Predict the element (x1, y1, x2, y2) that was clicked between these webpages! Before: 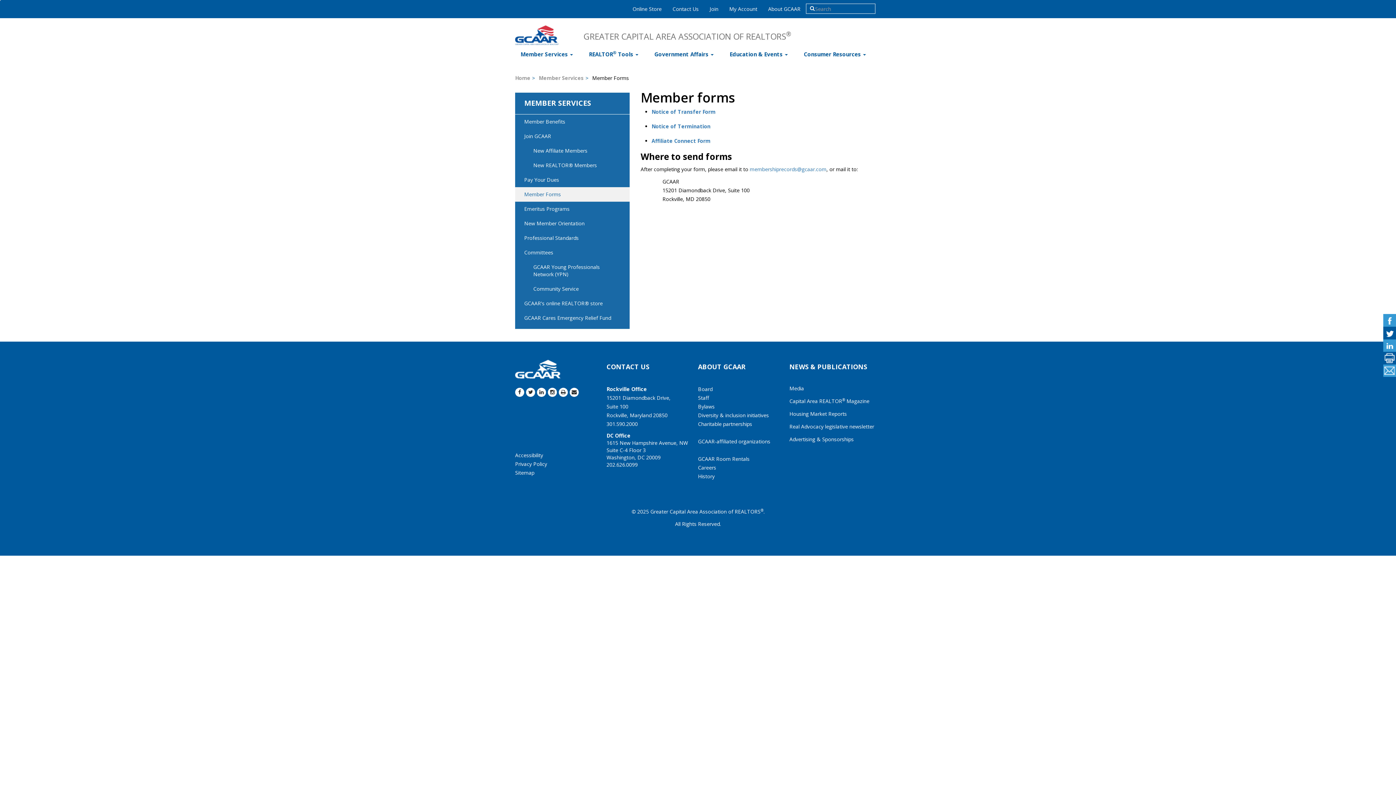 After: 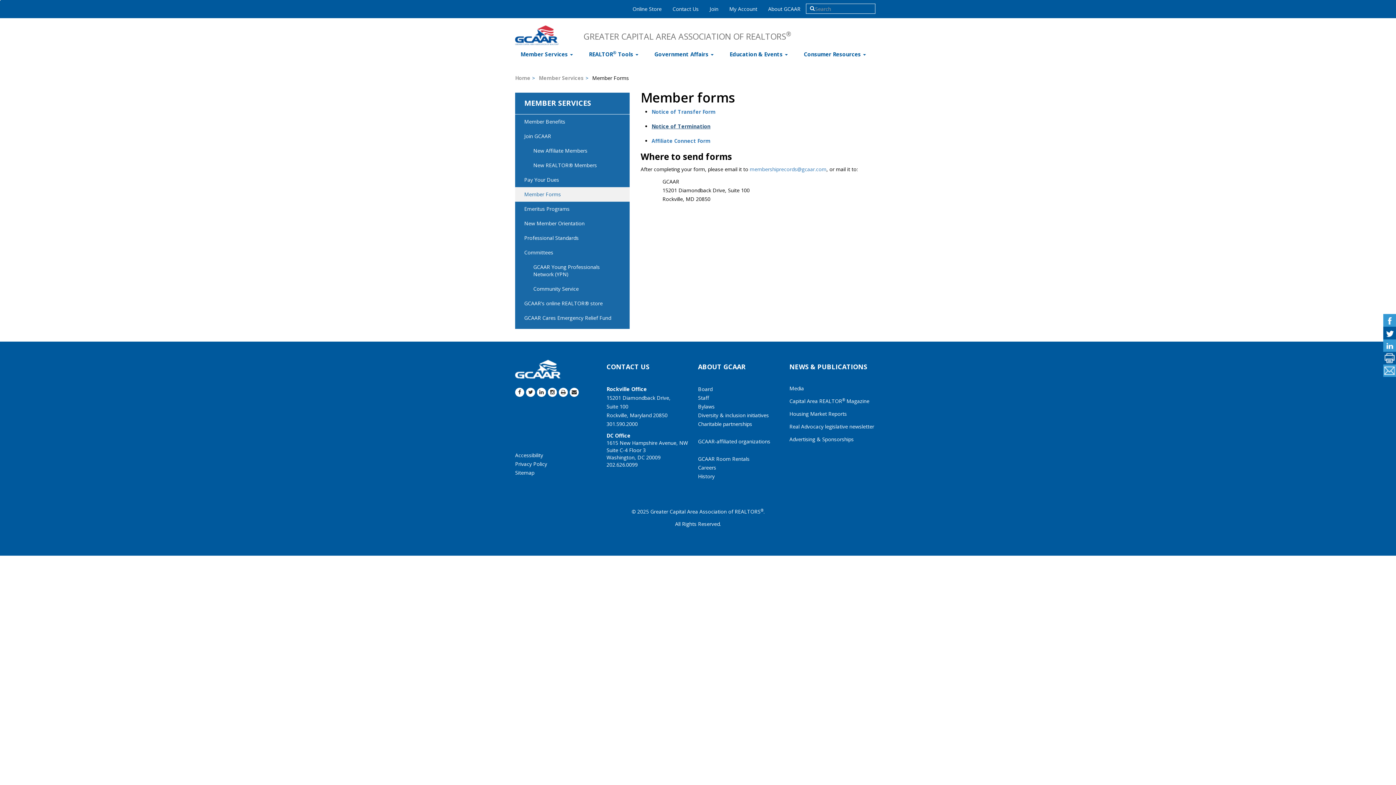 Action: bbox: (651, 122, 710, 129) label: Notice of Termination

